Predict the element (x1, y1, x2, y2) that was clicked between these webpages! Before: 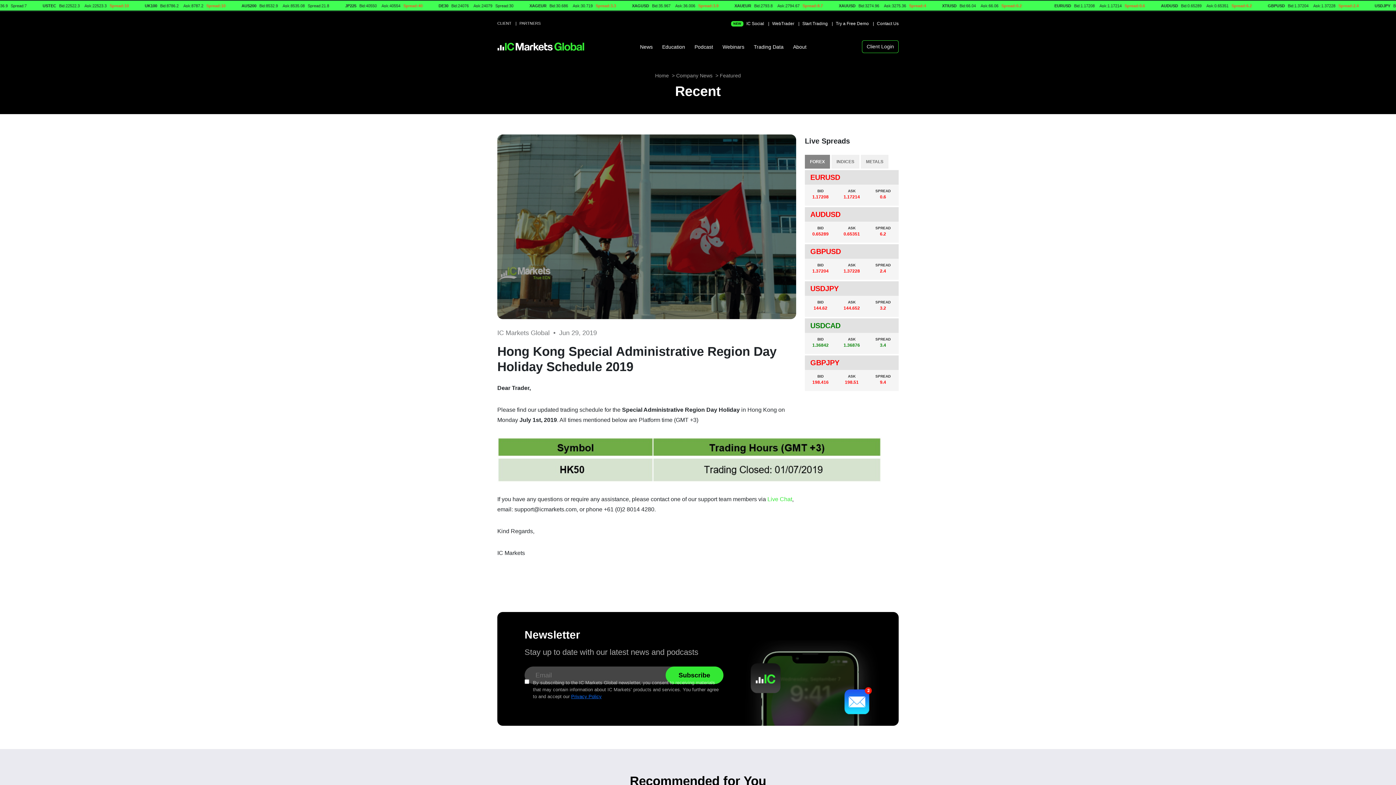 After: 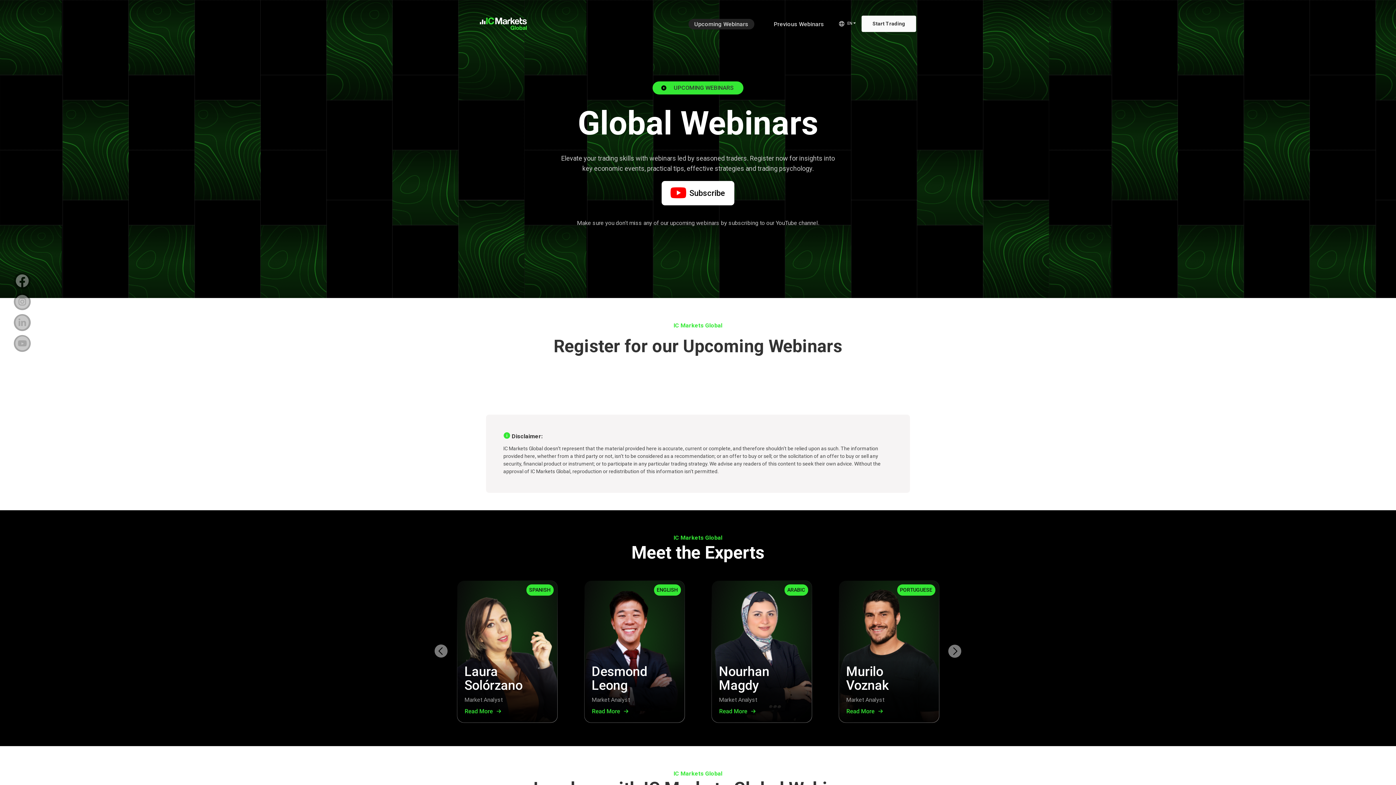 Action: bbox: (722, 43, 744, 49) label: Webinars